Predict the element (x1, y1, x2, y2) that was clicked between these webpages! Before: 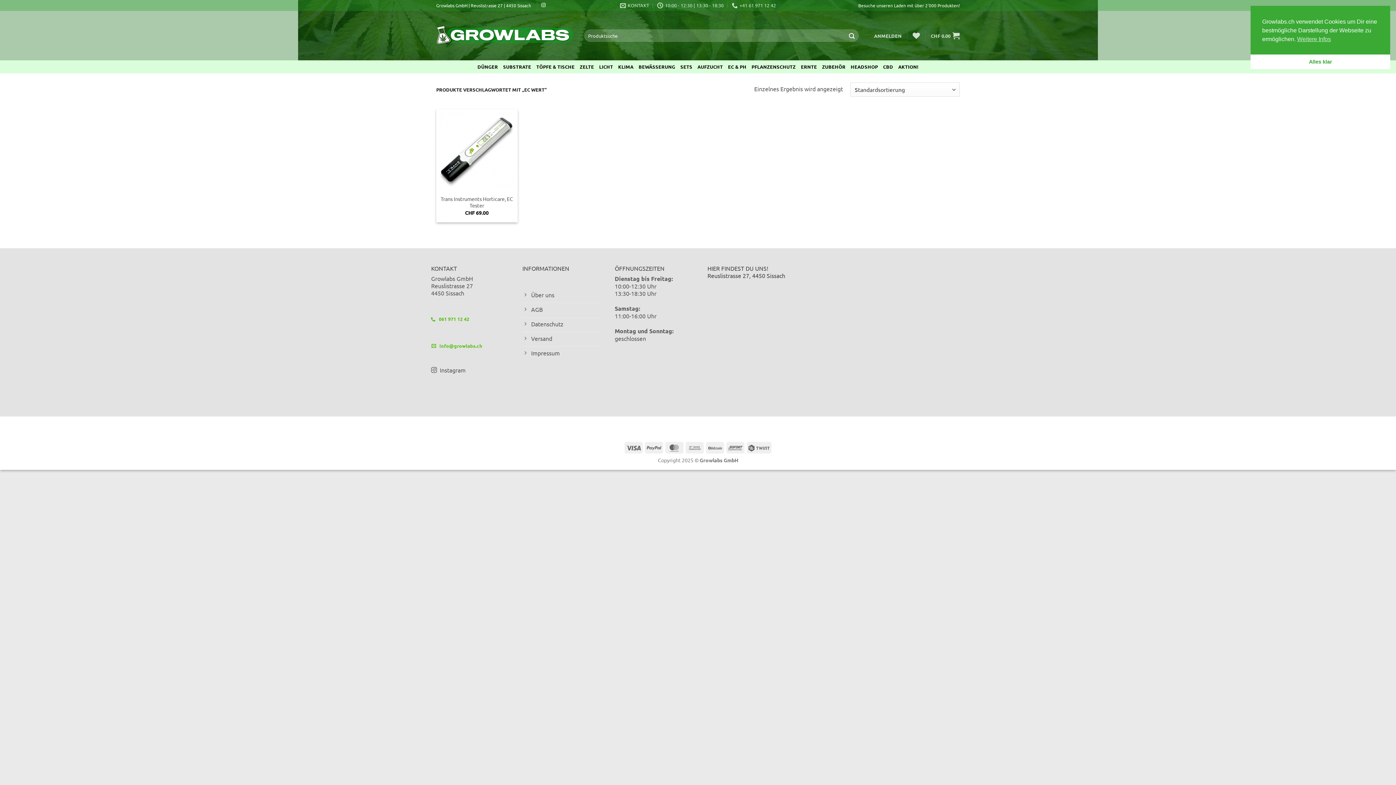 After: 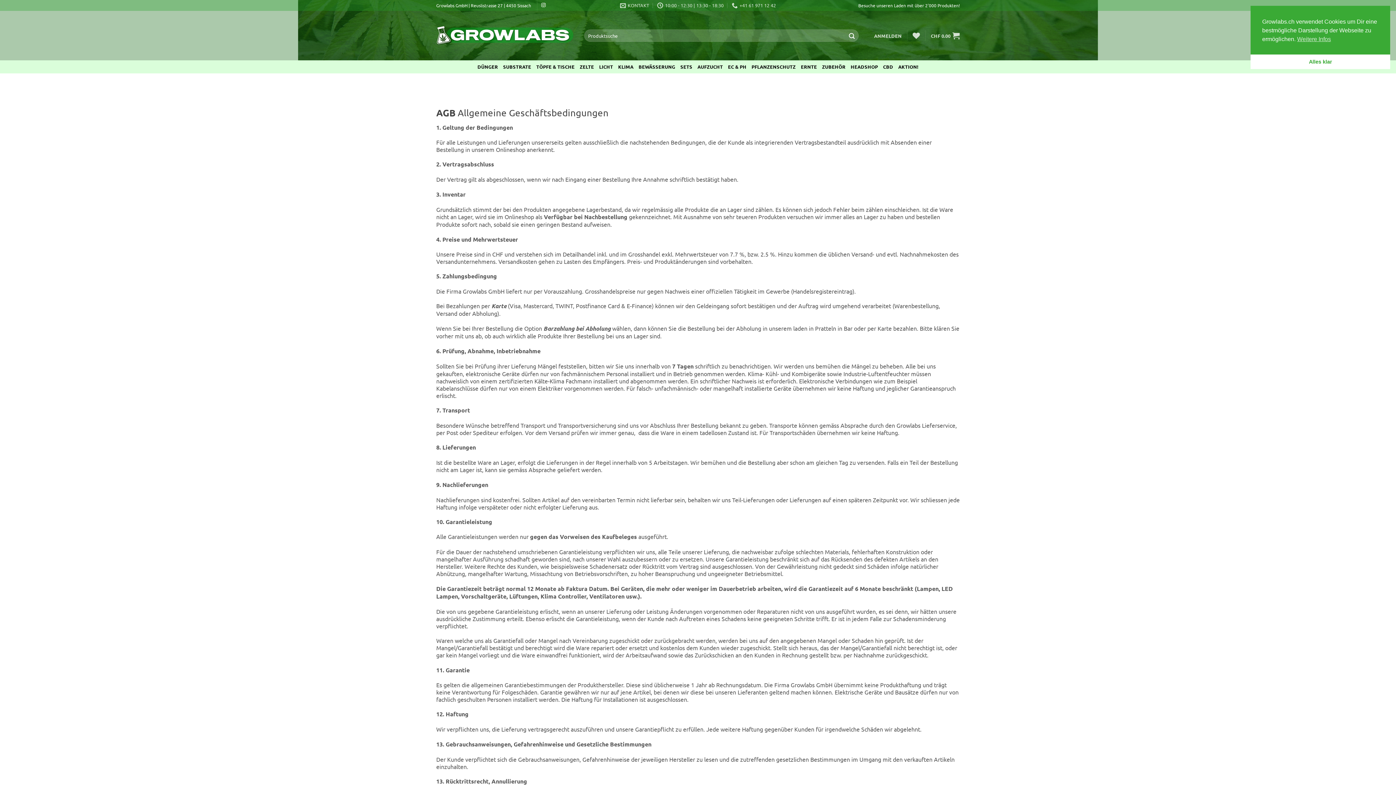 Action: label: Versand bbox: (522, 332, 600, 346)